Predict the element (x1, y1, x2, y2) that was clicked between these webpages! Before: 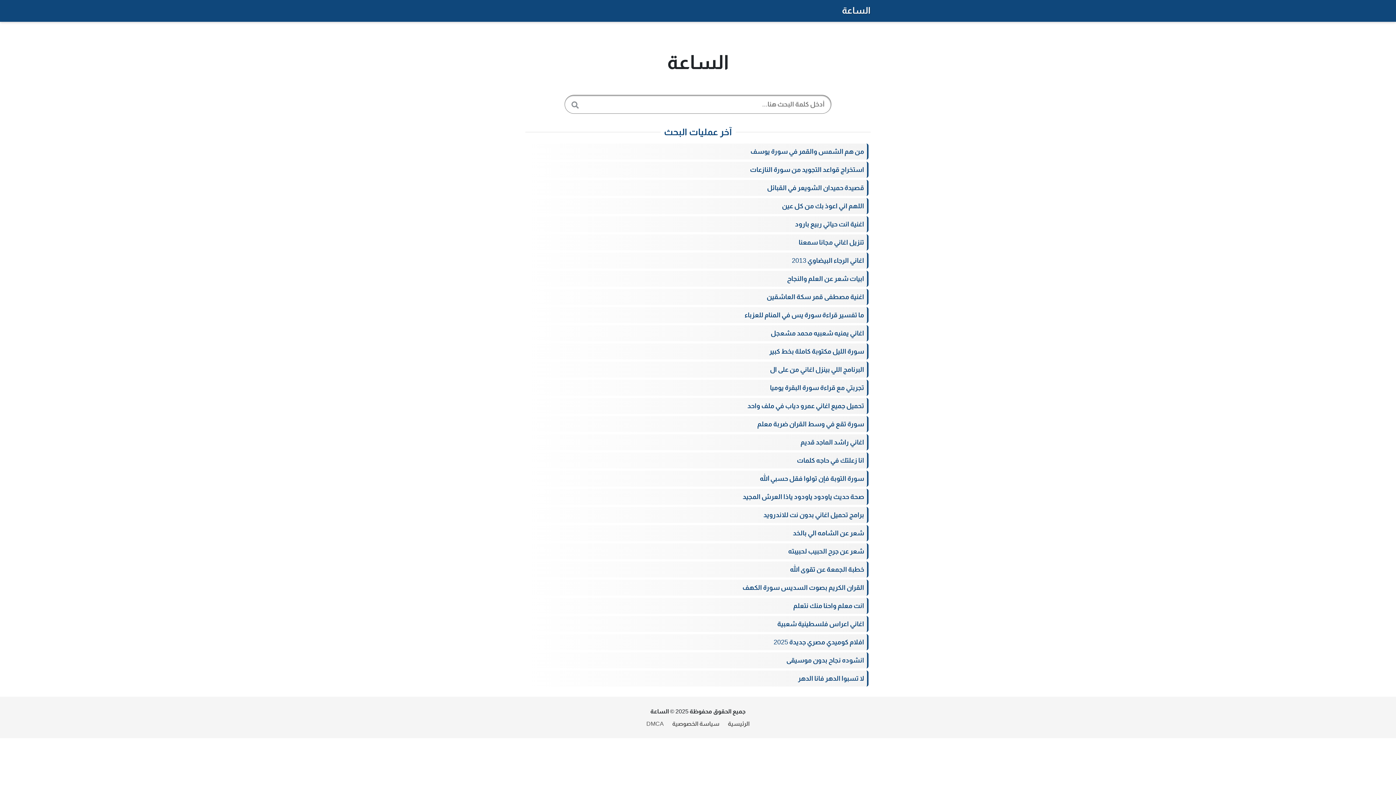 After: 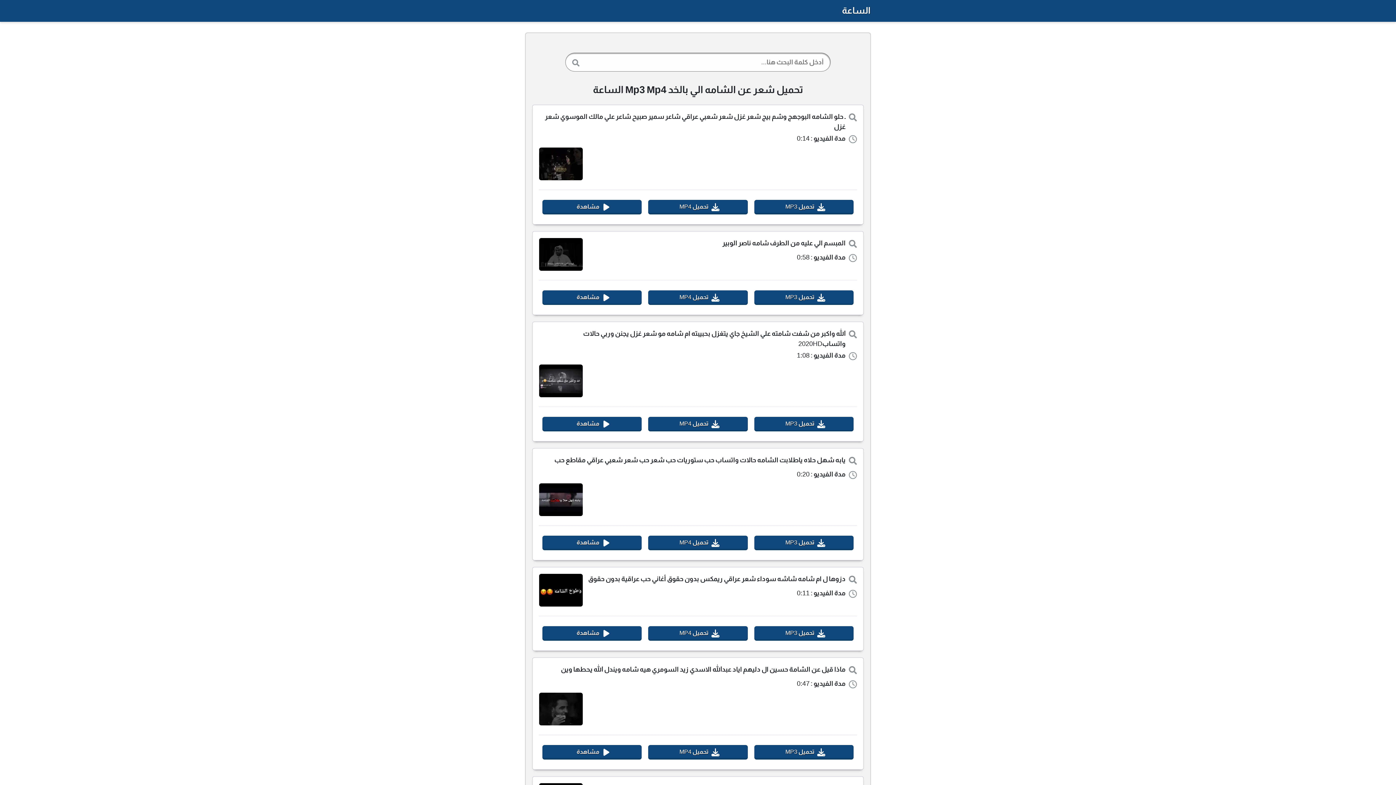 Action: label: شعر عن الشامه الي بالخد bbox: (525, 525, 870, 541)